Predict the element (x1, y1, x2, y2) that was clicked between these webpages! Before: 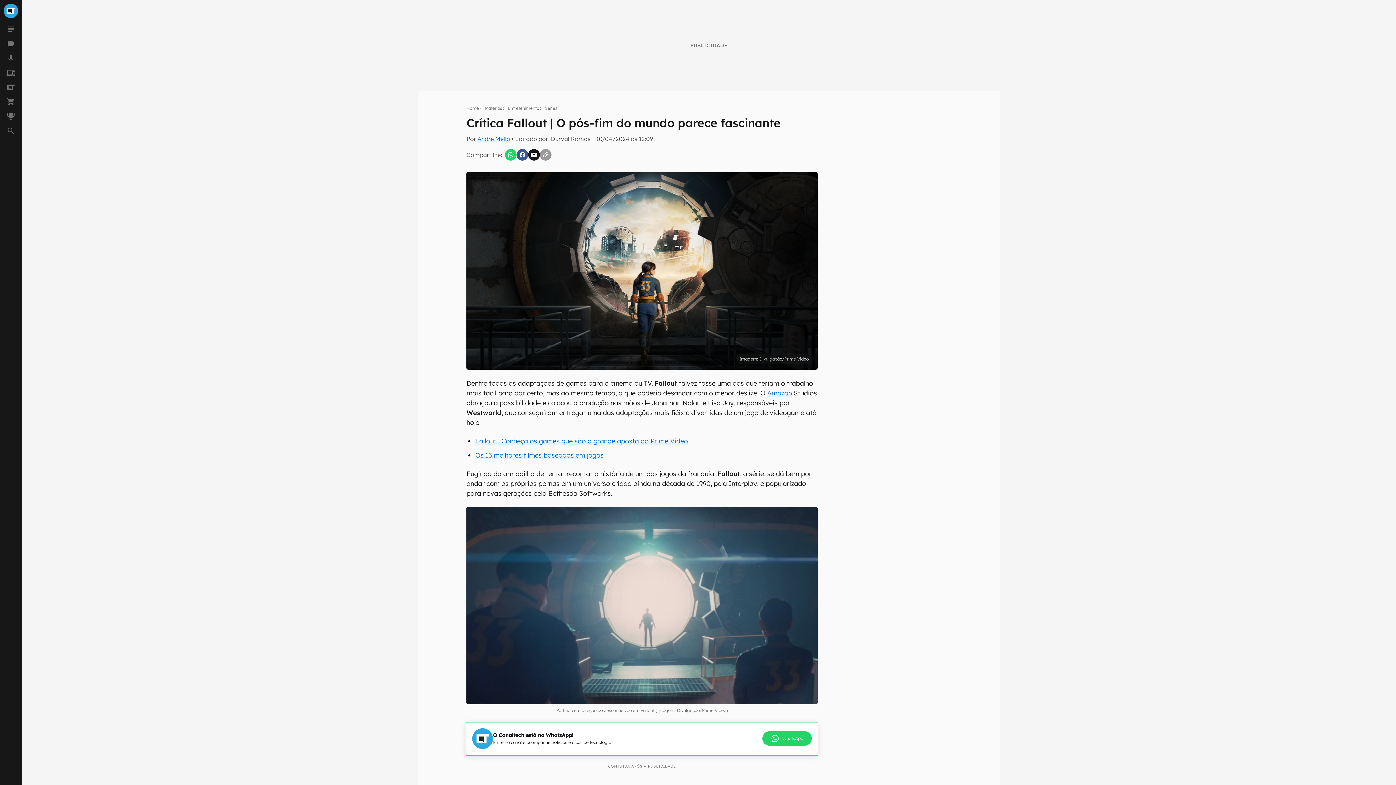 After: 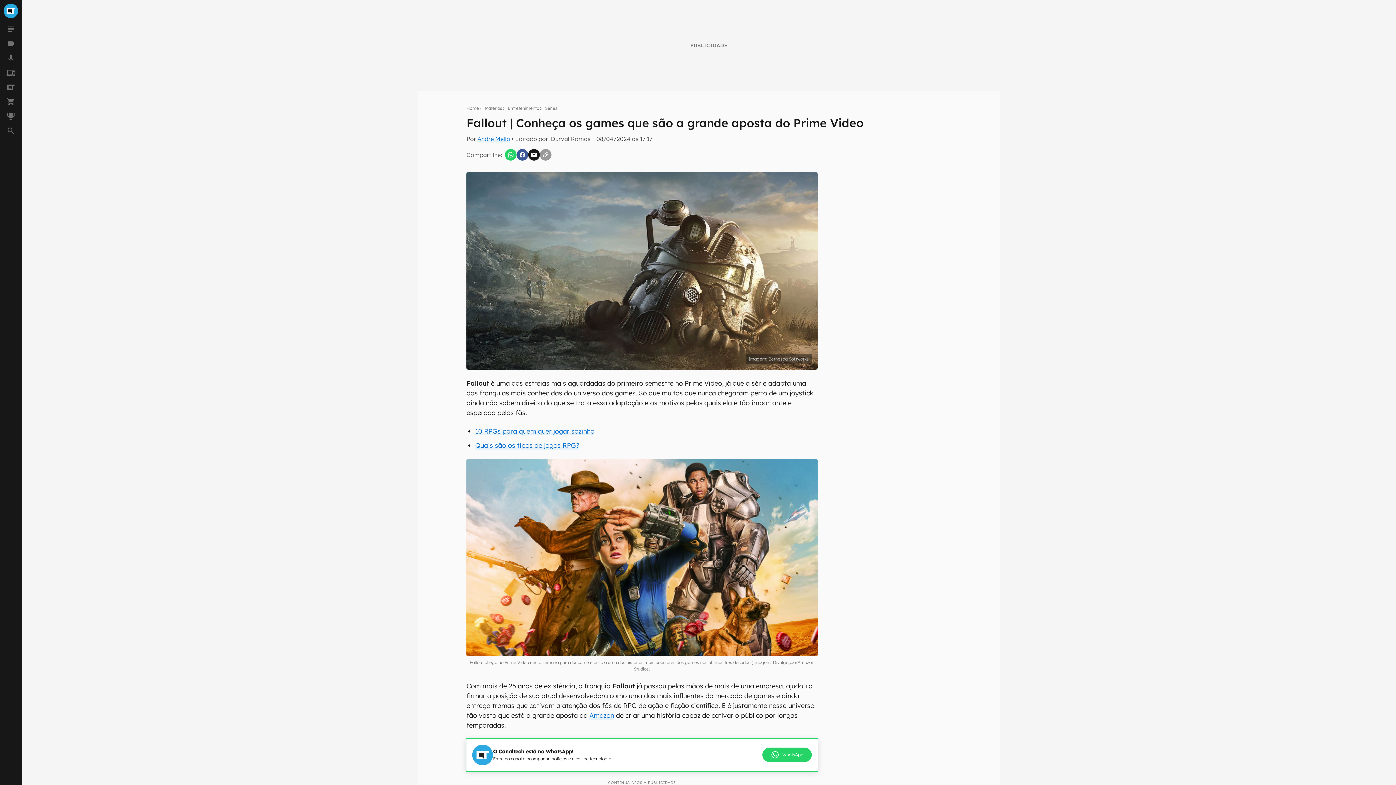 Action: bbox: (475, 437, 688, 445) label: Fallout | Conheça os games que são a grande aposta do Prime Video